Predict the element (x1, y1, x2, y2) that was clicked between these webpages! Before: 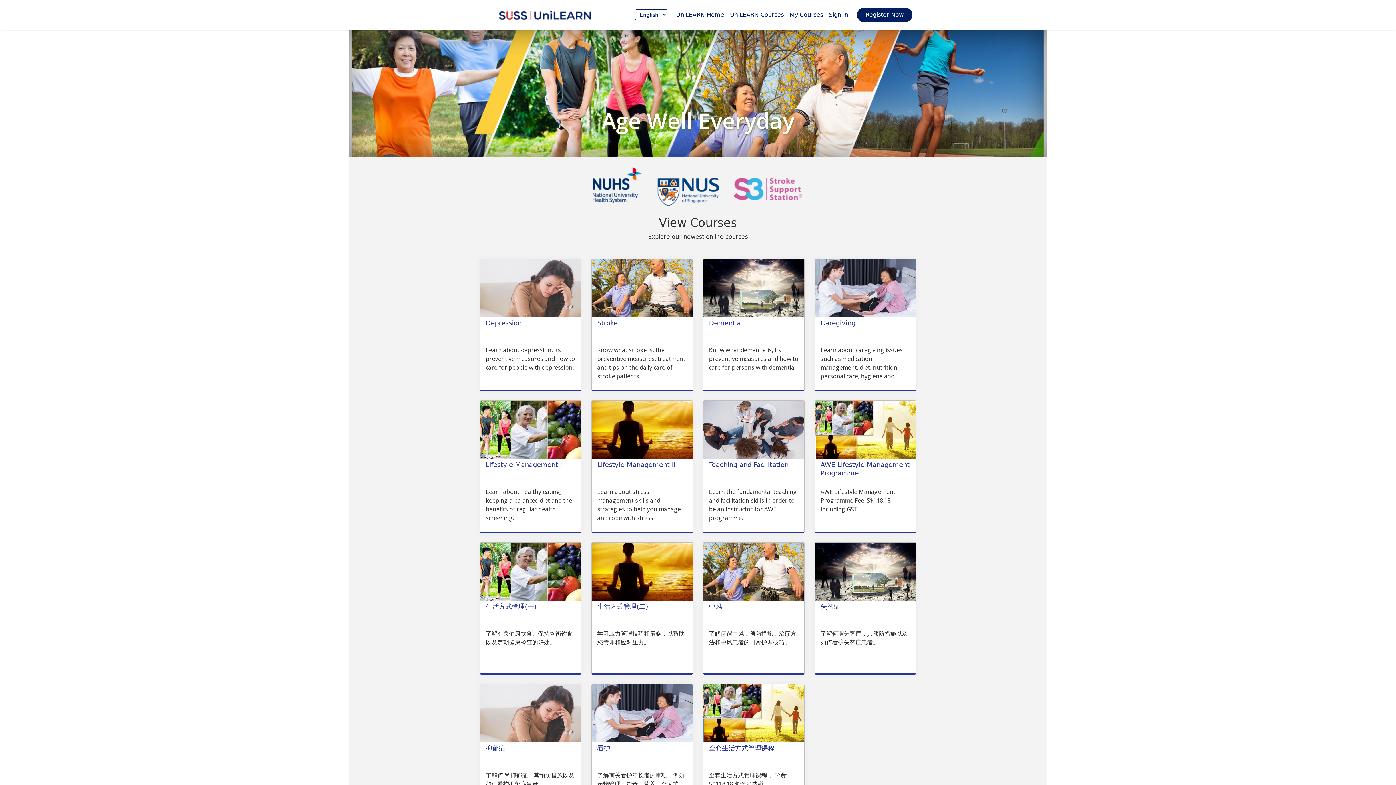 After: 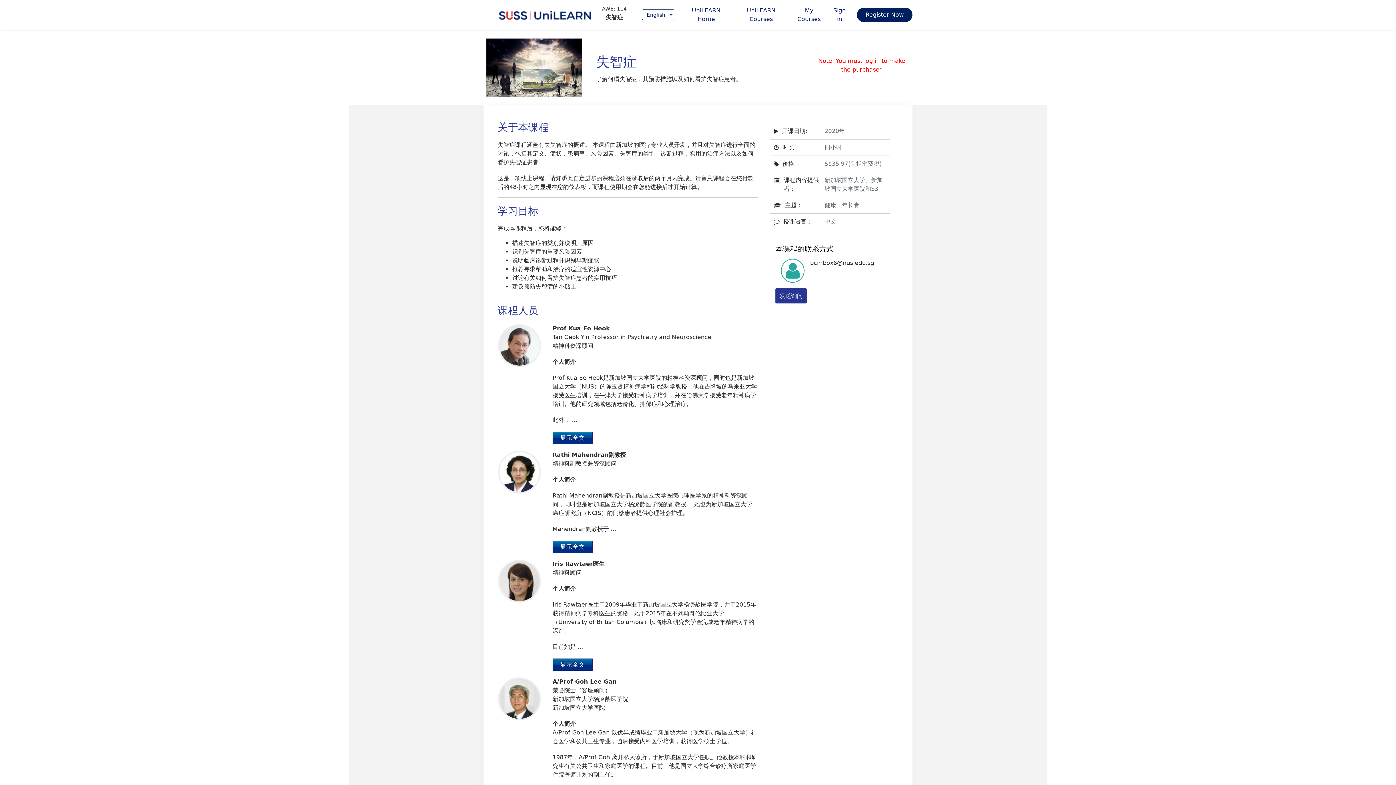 Action: label: LEARN MORE
失智症
了解何谓失智症，其预防措施以及如何看护失智症患者。
114
Starts: bbox: (815, 542, 915, 673)